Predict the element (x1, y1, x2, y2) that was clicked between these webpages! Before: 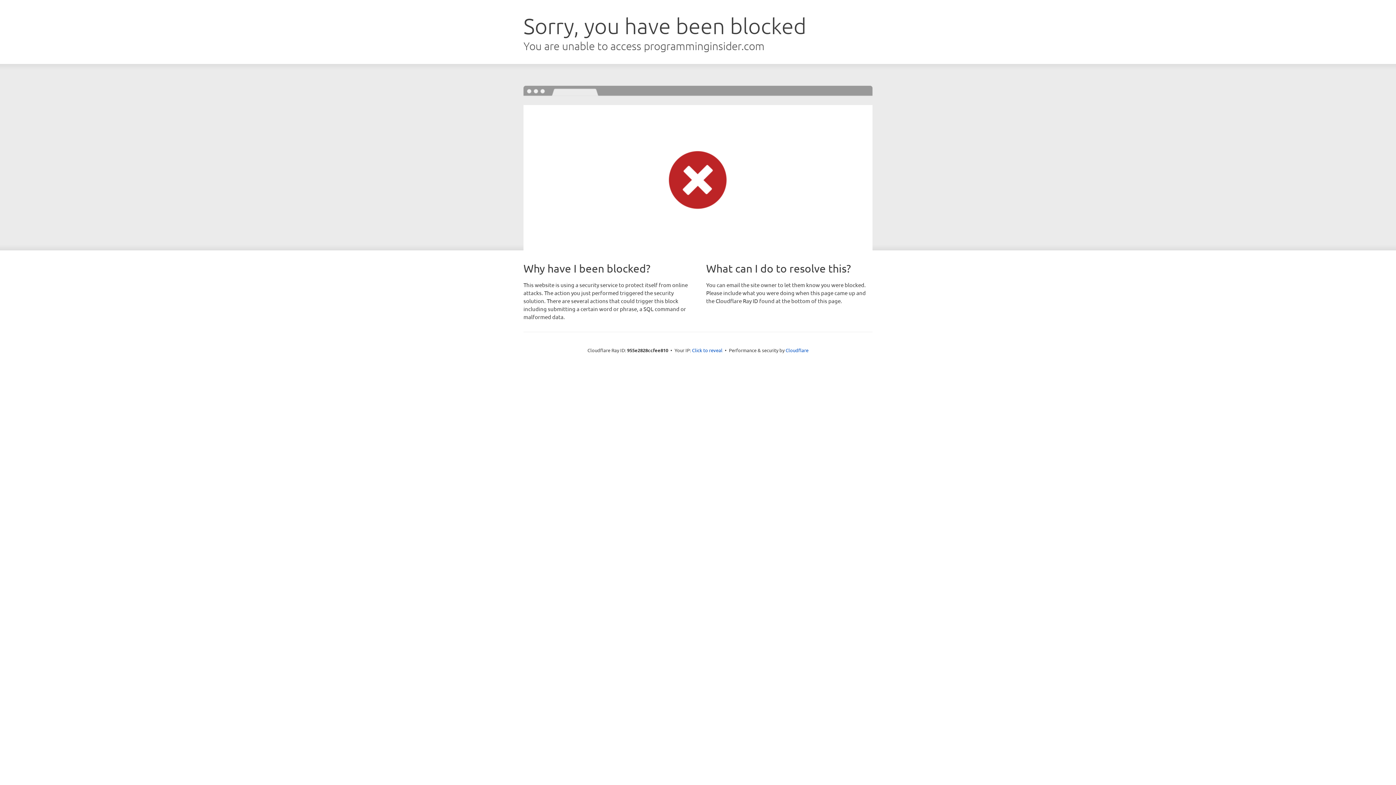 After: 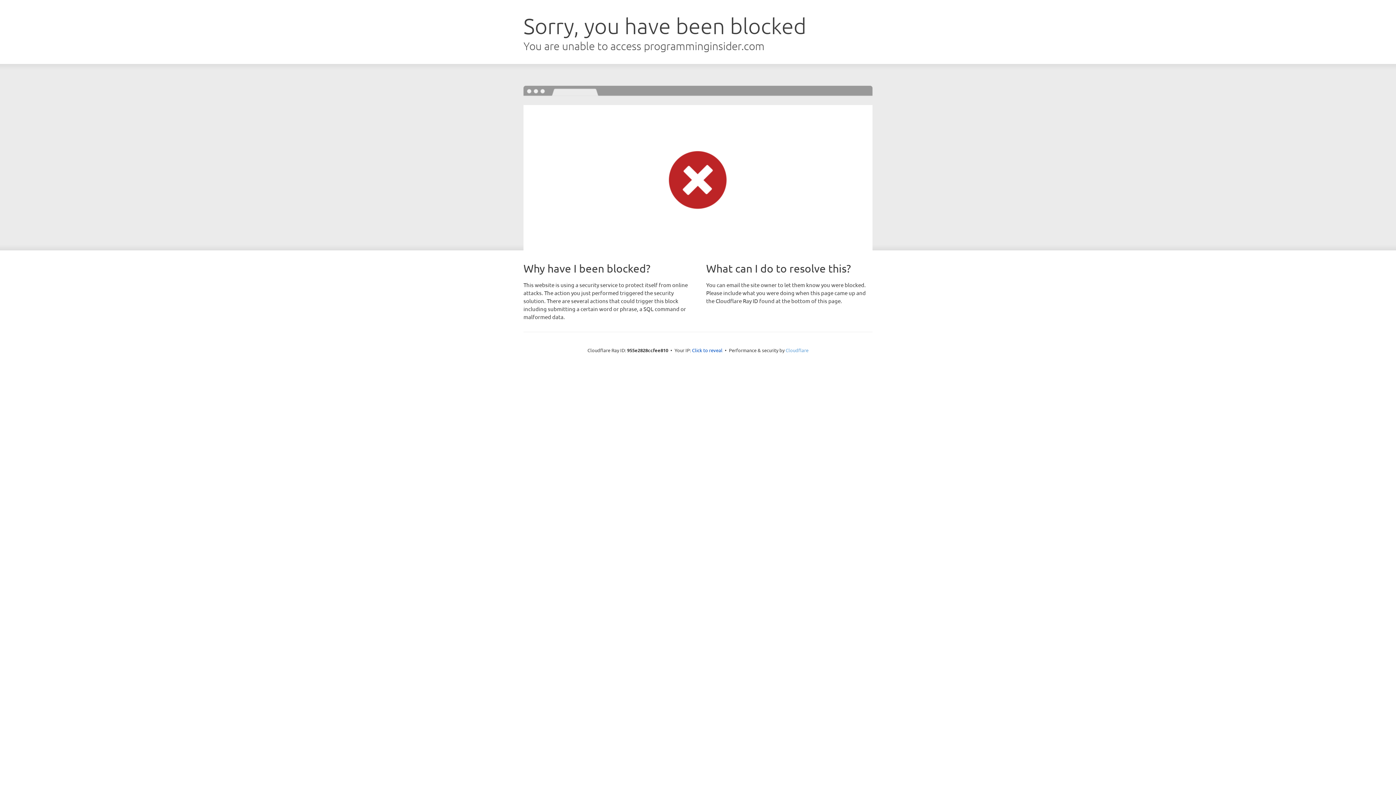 Action: label: Cloudflare bbox: (785, 347, 808, 353)